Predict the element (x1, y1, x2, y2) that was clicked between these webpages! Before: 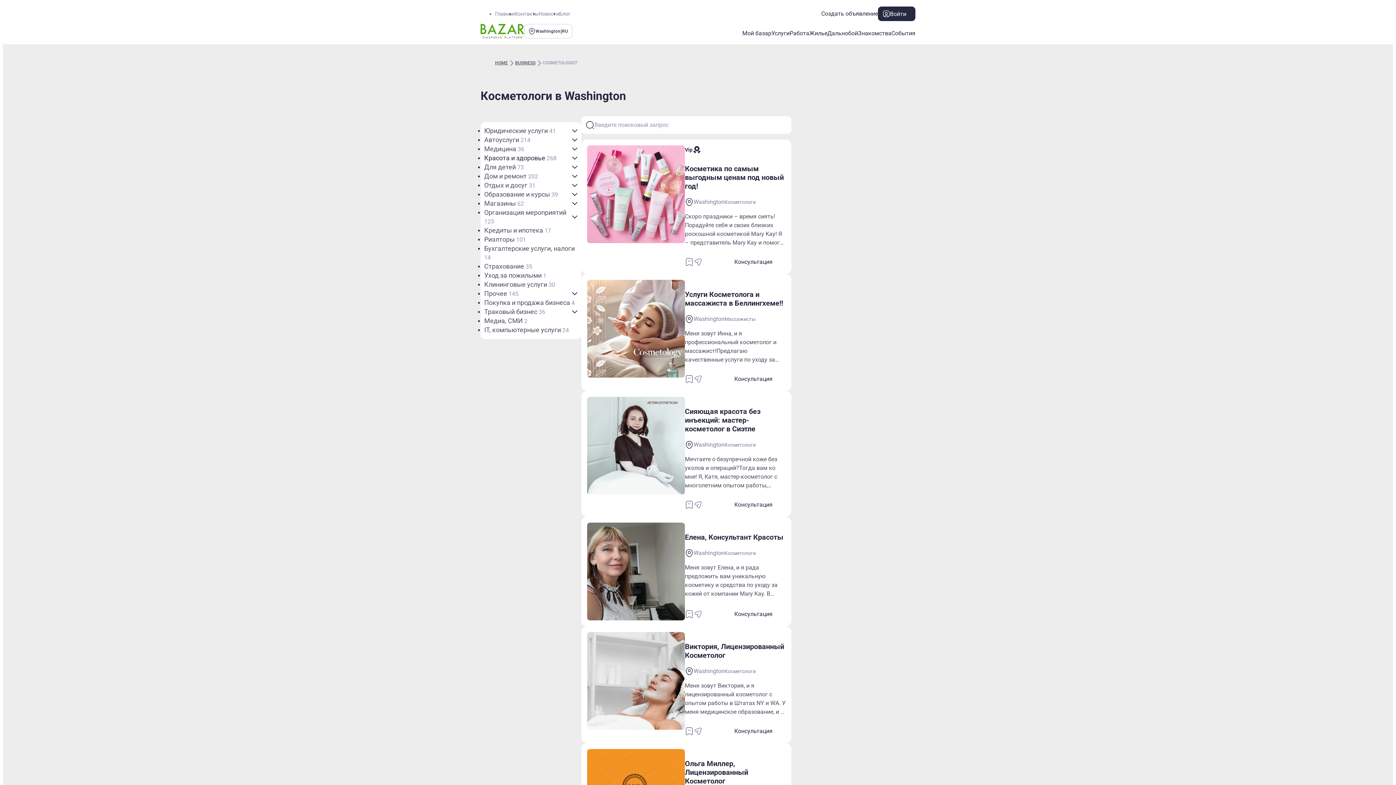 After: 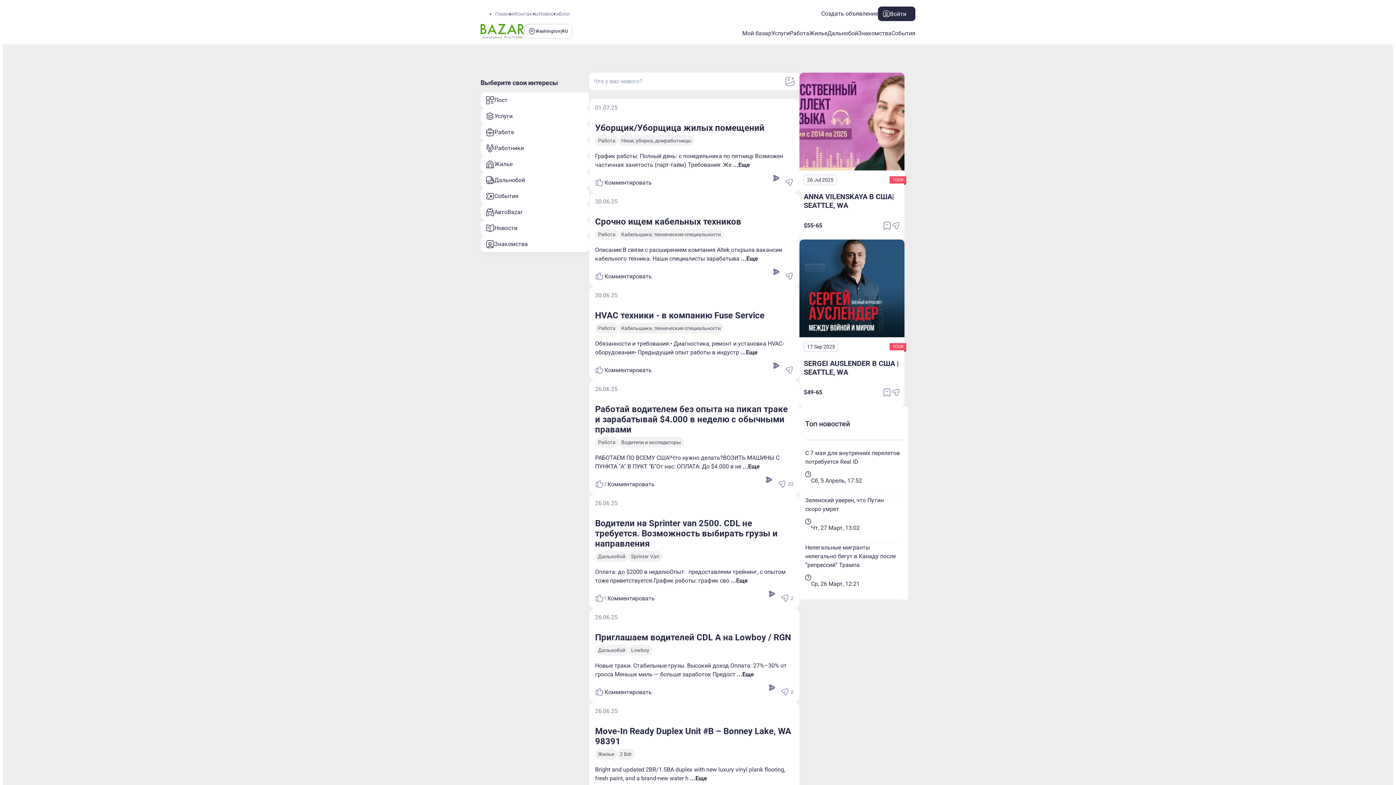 Action: label: Мой базар bbox: (742, 29, 771, 37)